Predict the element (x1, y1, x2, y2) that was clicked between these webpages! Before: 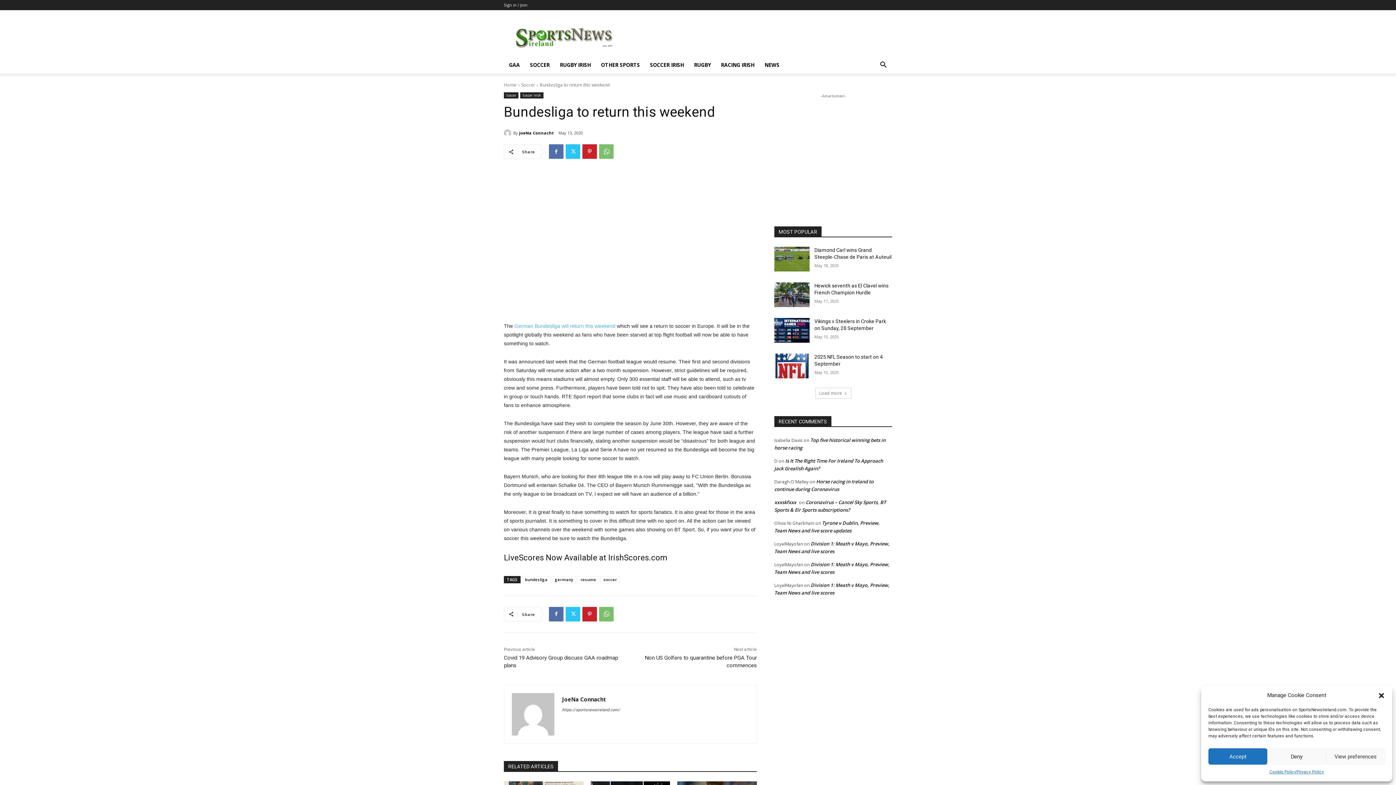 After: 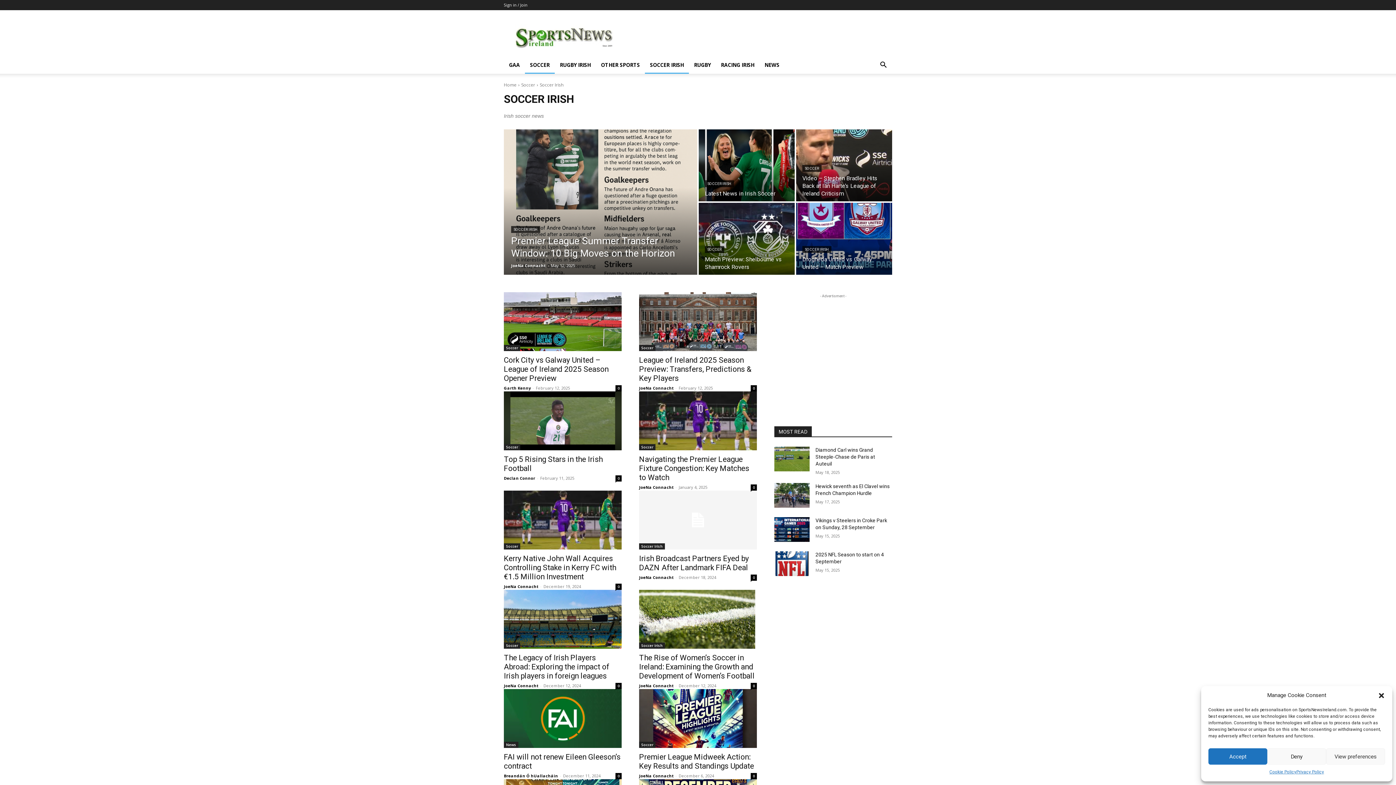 Action: label: SOCCER IRISH bbox: (645, 56, 689, 73)